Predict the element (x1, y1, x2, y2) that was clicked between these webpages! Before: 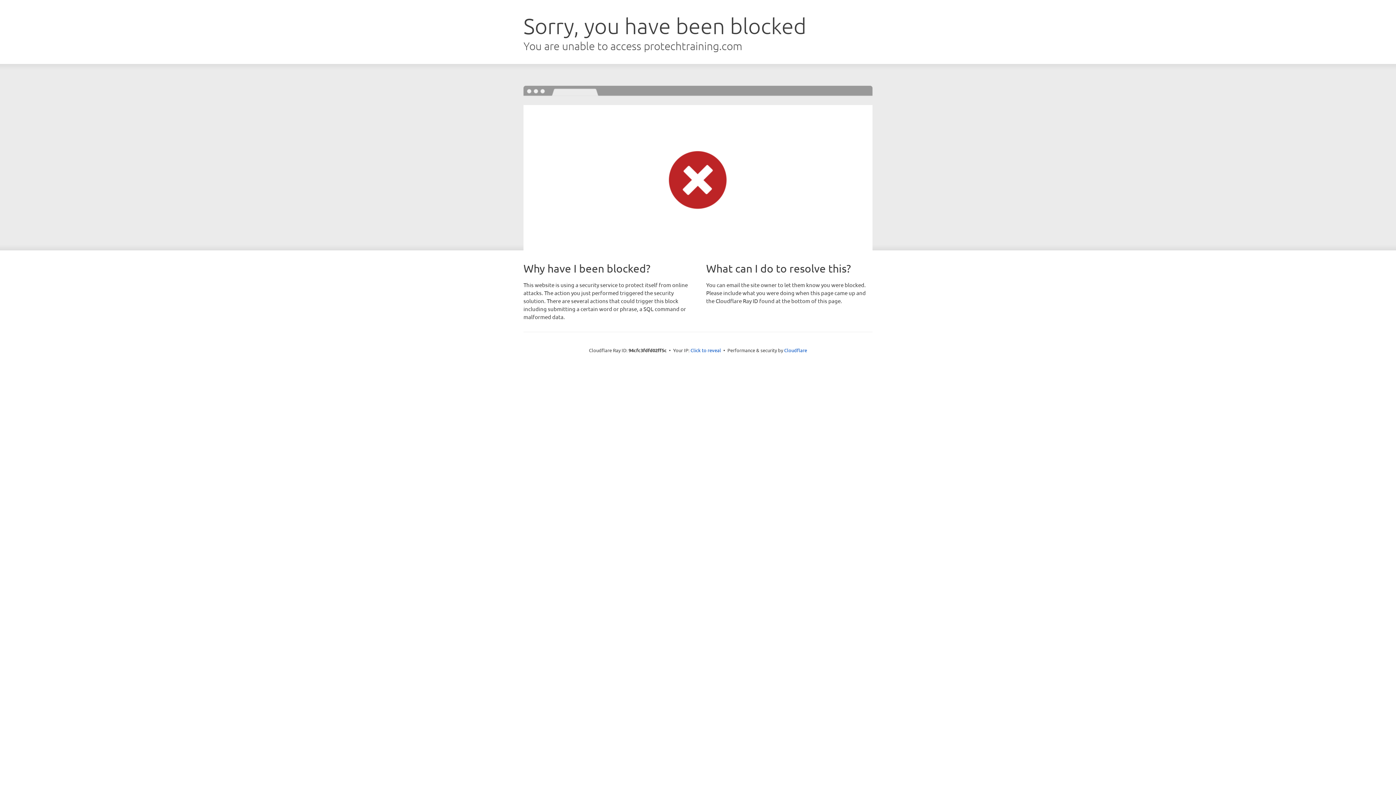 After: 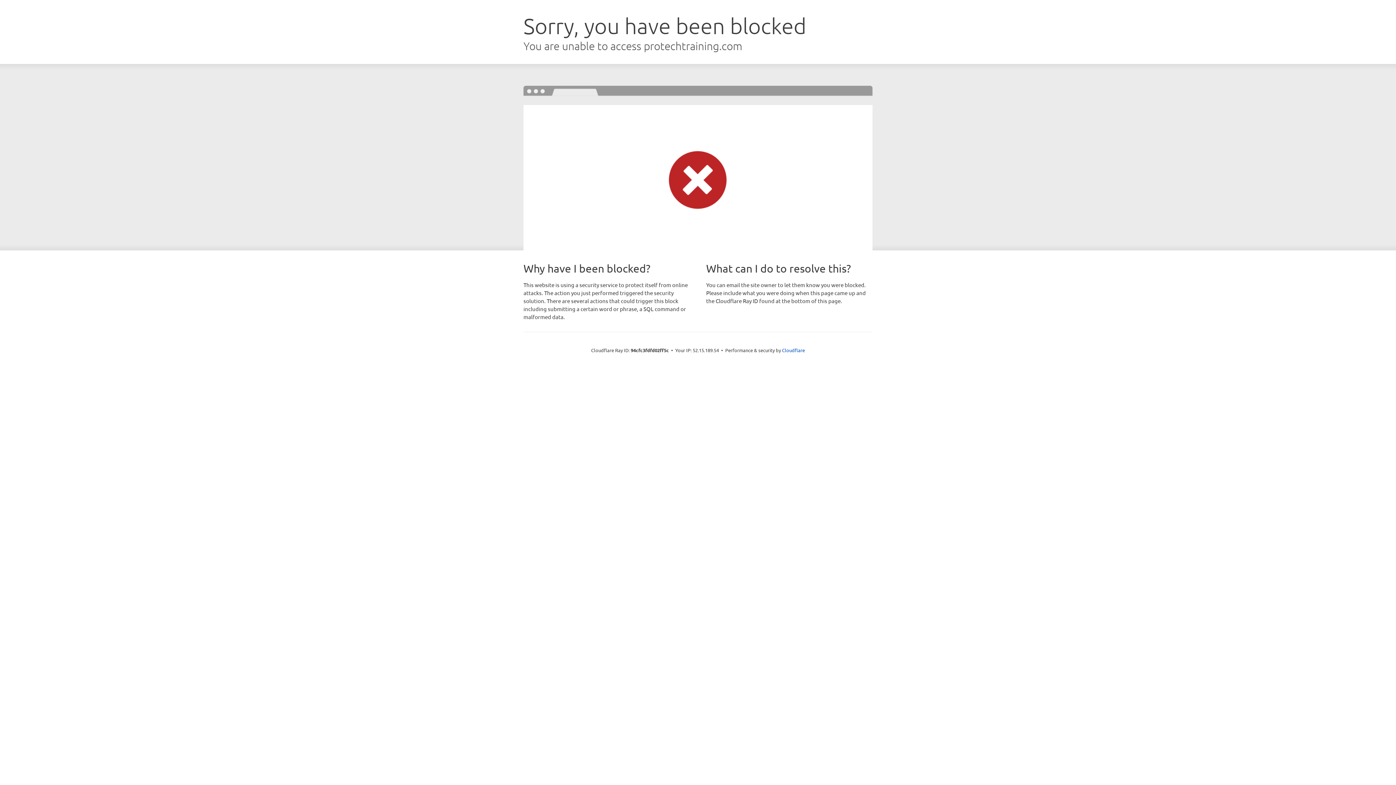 Action: label: Click to reveal bbox: (690, 346, 721, 353)